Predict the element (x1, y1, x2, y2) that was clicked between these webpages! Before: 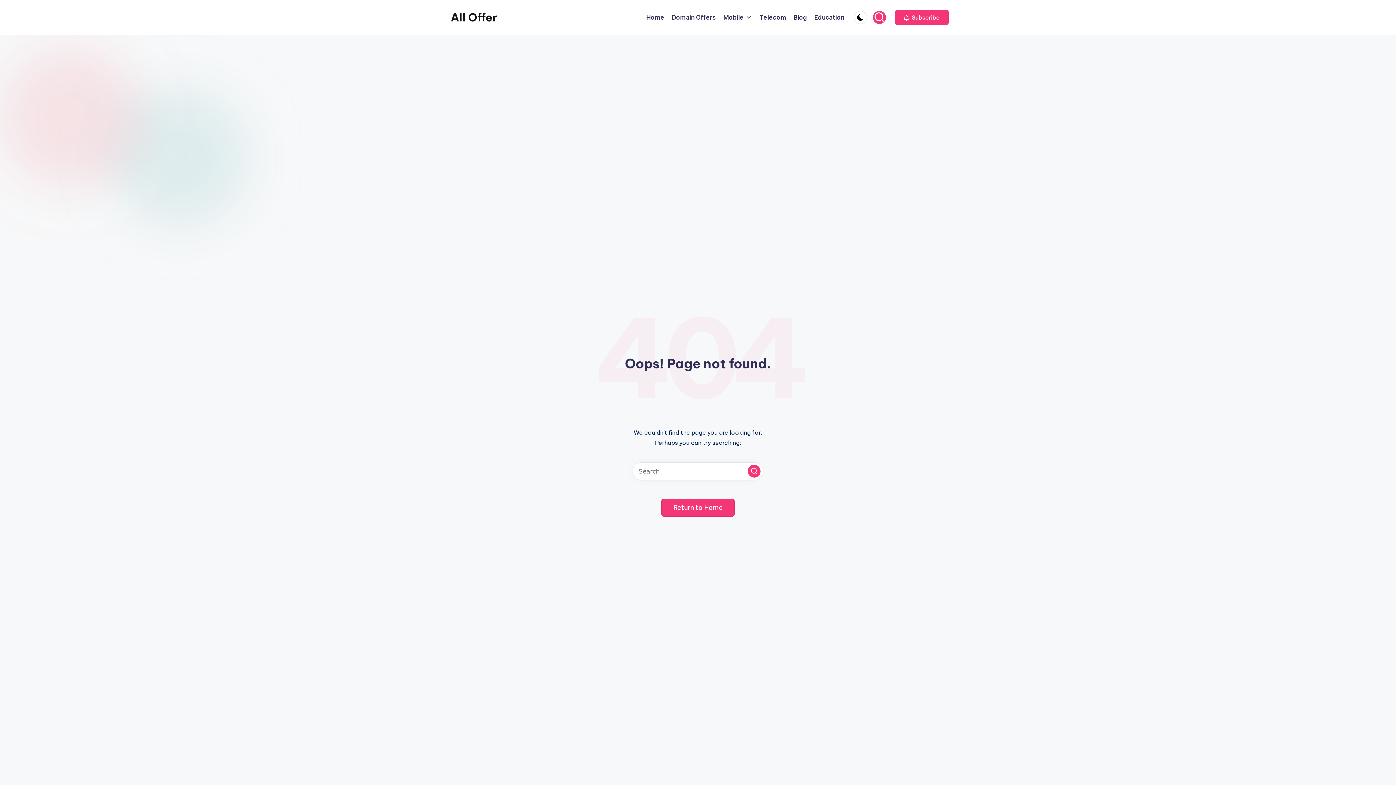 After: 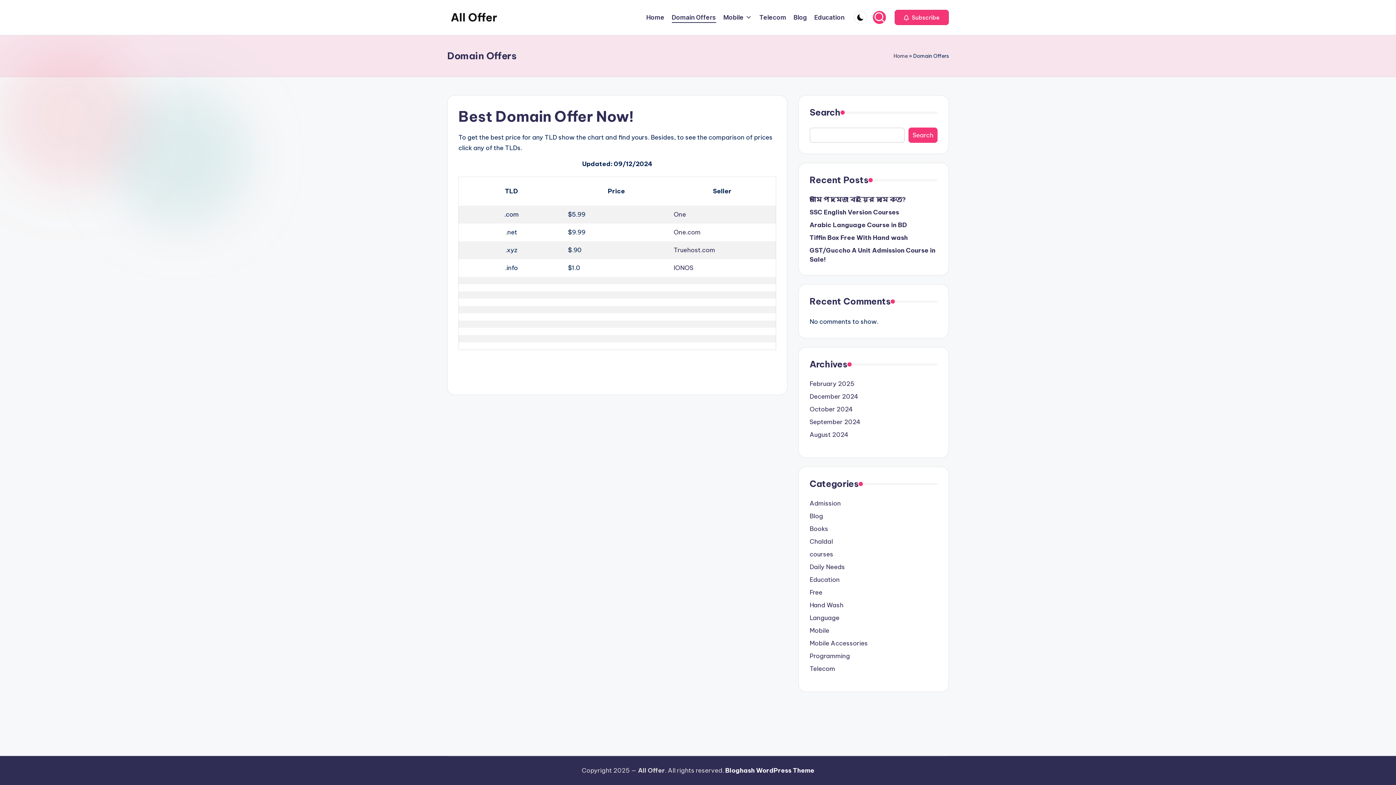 Action: label: Domain Offers bbox: (671, 12, 716, 22)